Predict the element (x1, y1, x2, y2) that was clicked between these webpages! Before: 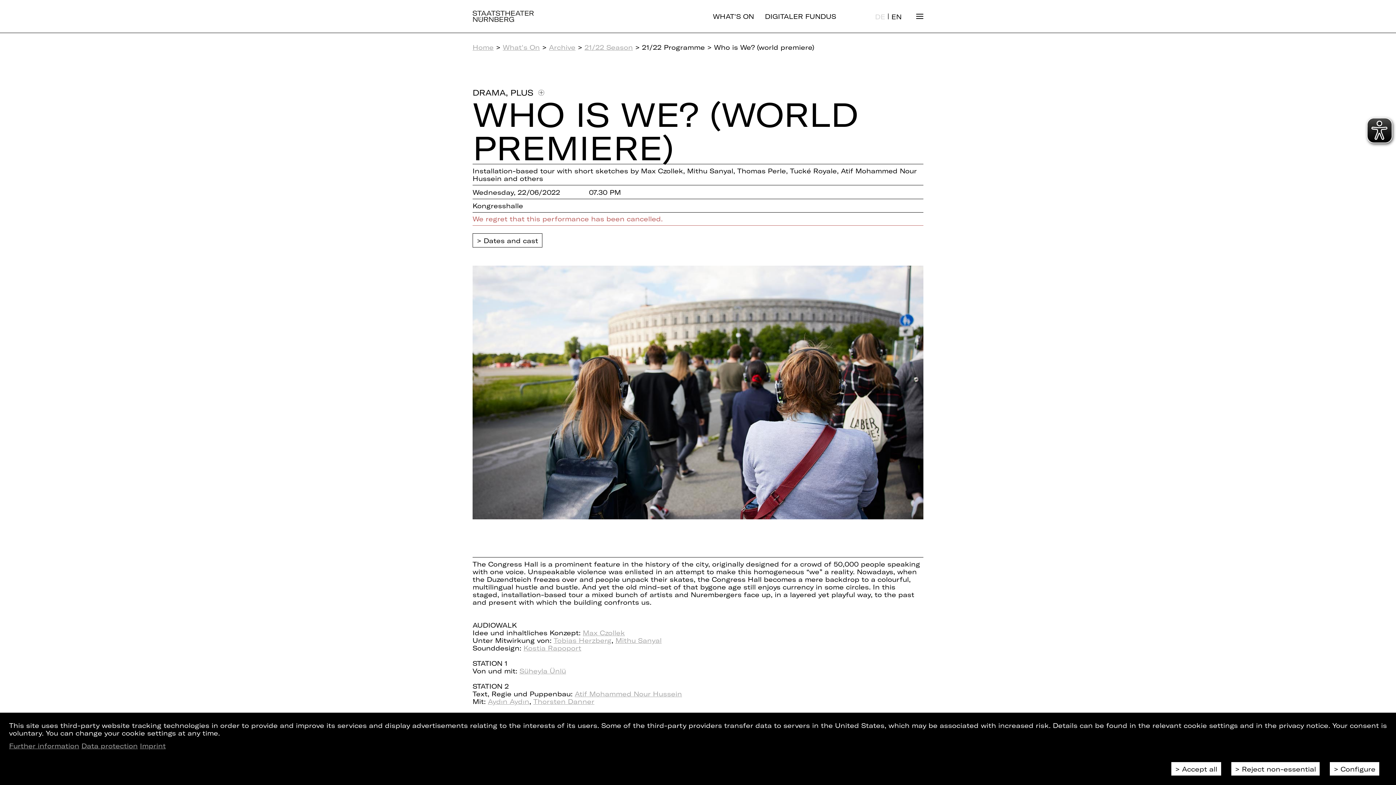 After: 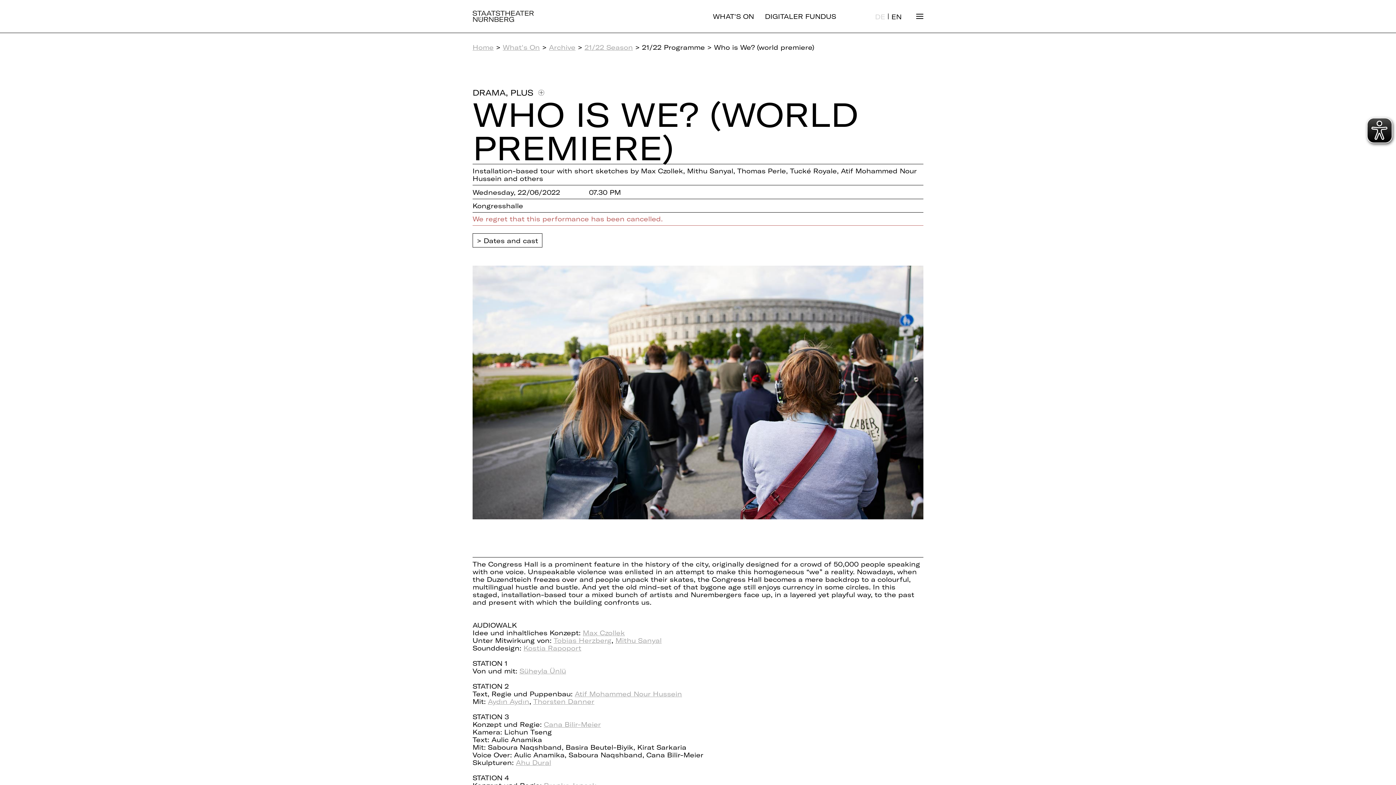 Action: label: Accept all bbox: (1171, 762, 1221, 776)